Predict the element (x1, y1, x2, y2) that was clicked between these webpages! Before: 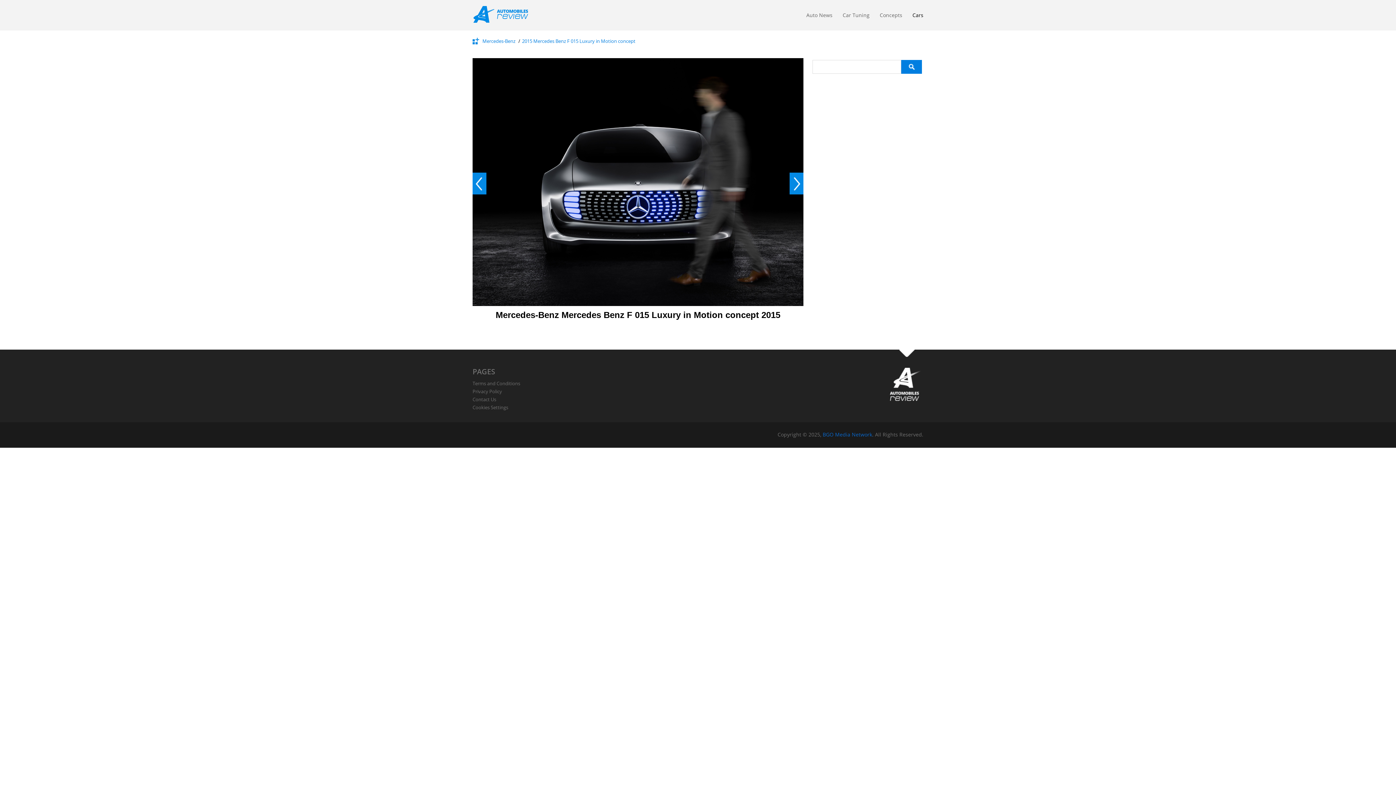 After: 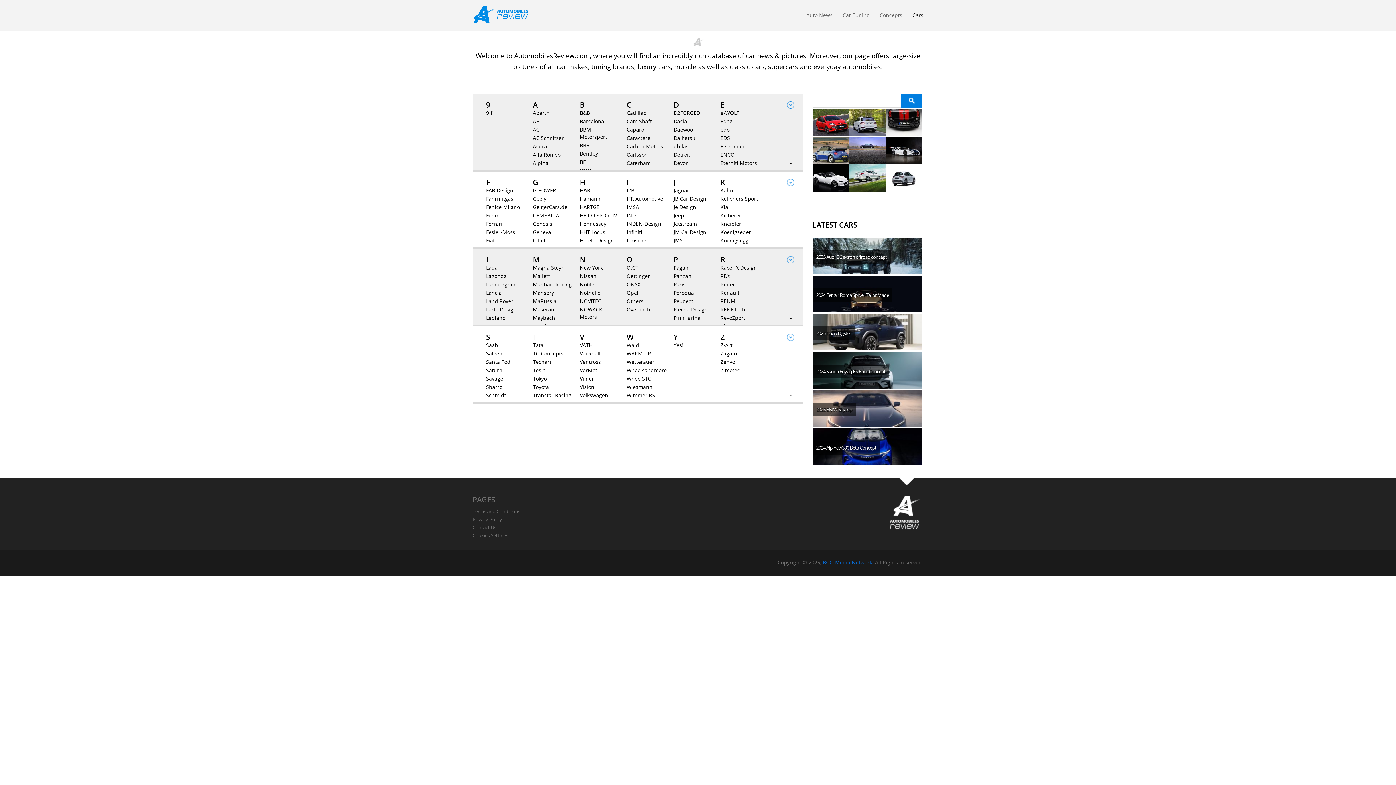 Action: label: Cars bbox: (912, 11, 923, 22)